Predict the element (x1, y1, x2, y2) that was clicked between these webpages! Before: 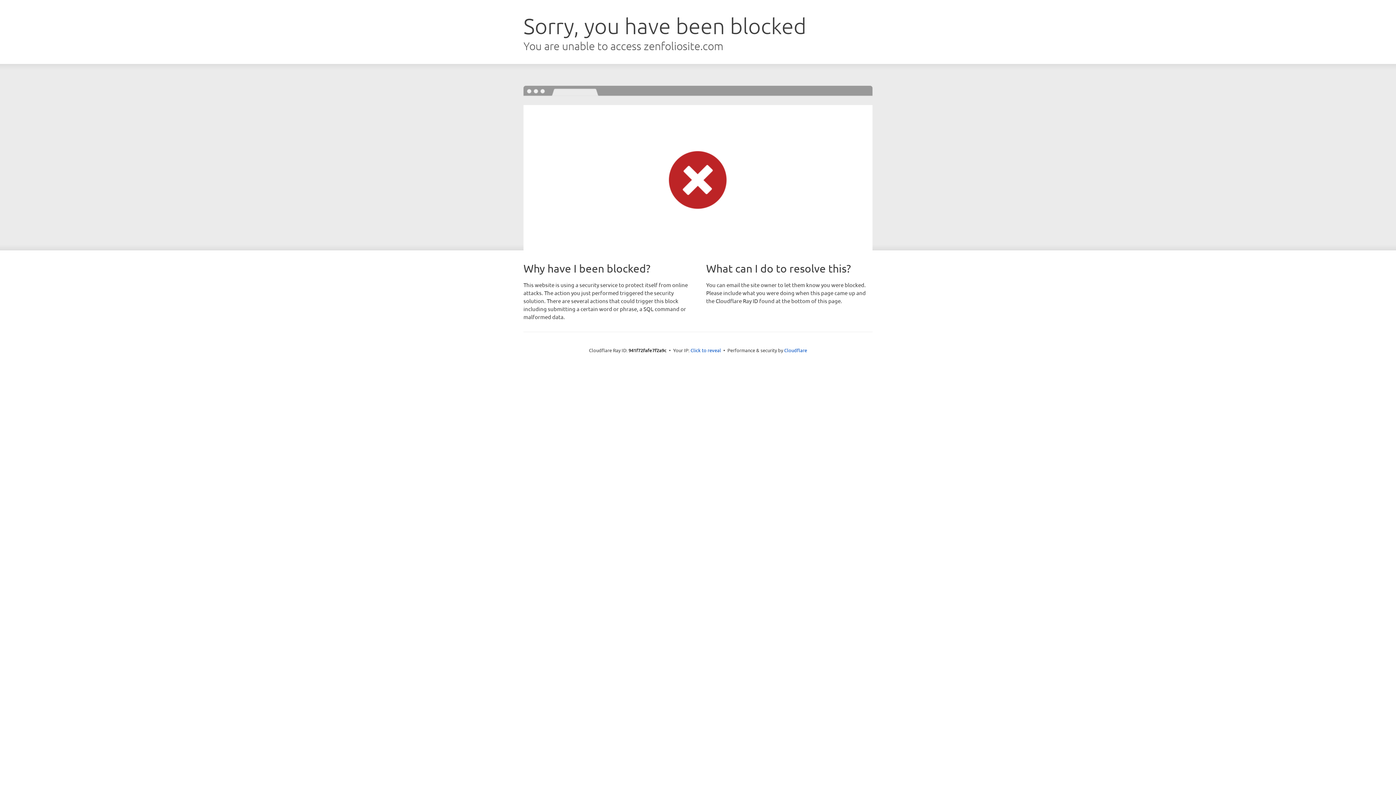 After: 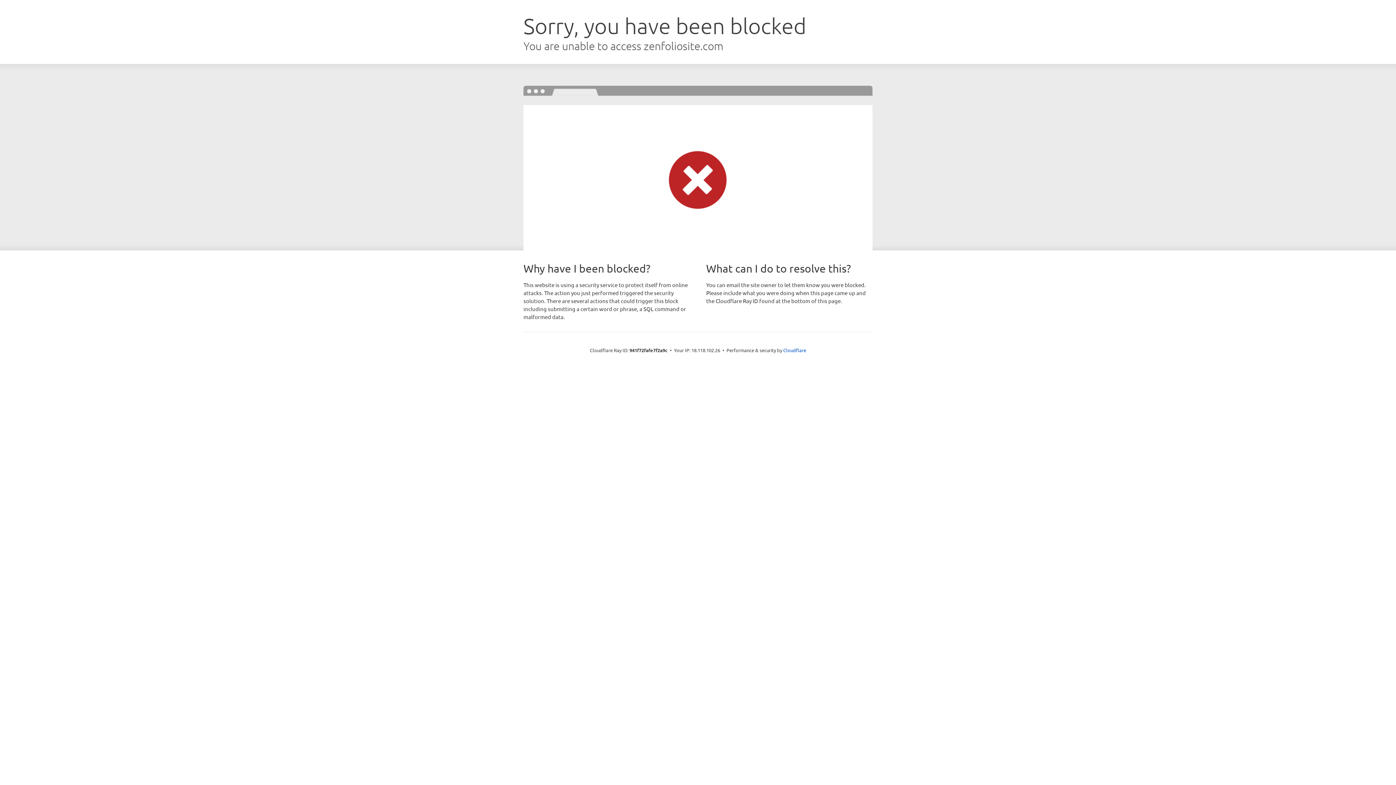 Action: bbox: (690, 346, 721, 353) label: Click to reveal